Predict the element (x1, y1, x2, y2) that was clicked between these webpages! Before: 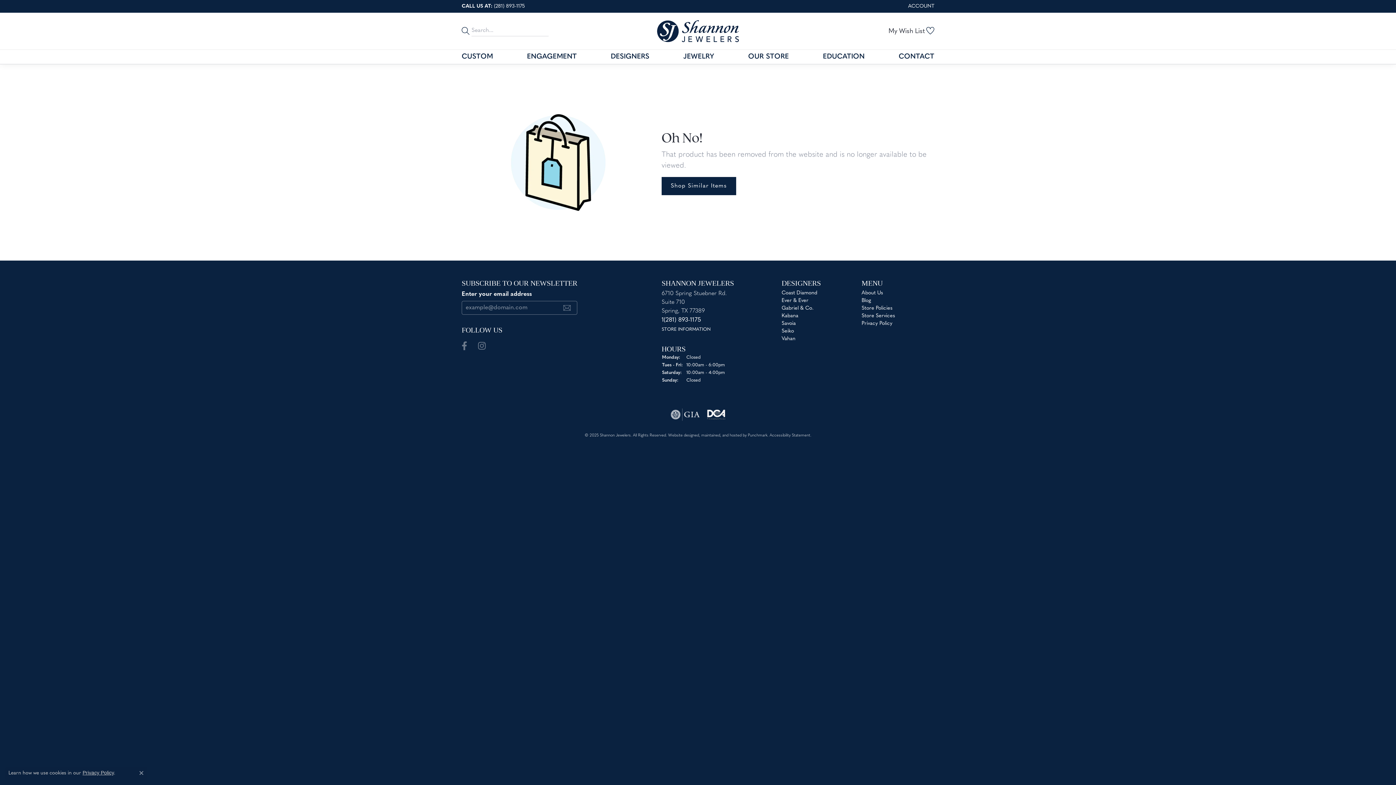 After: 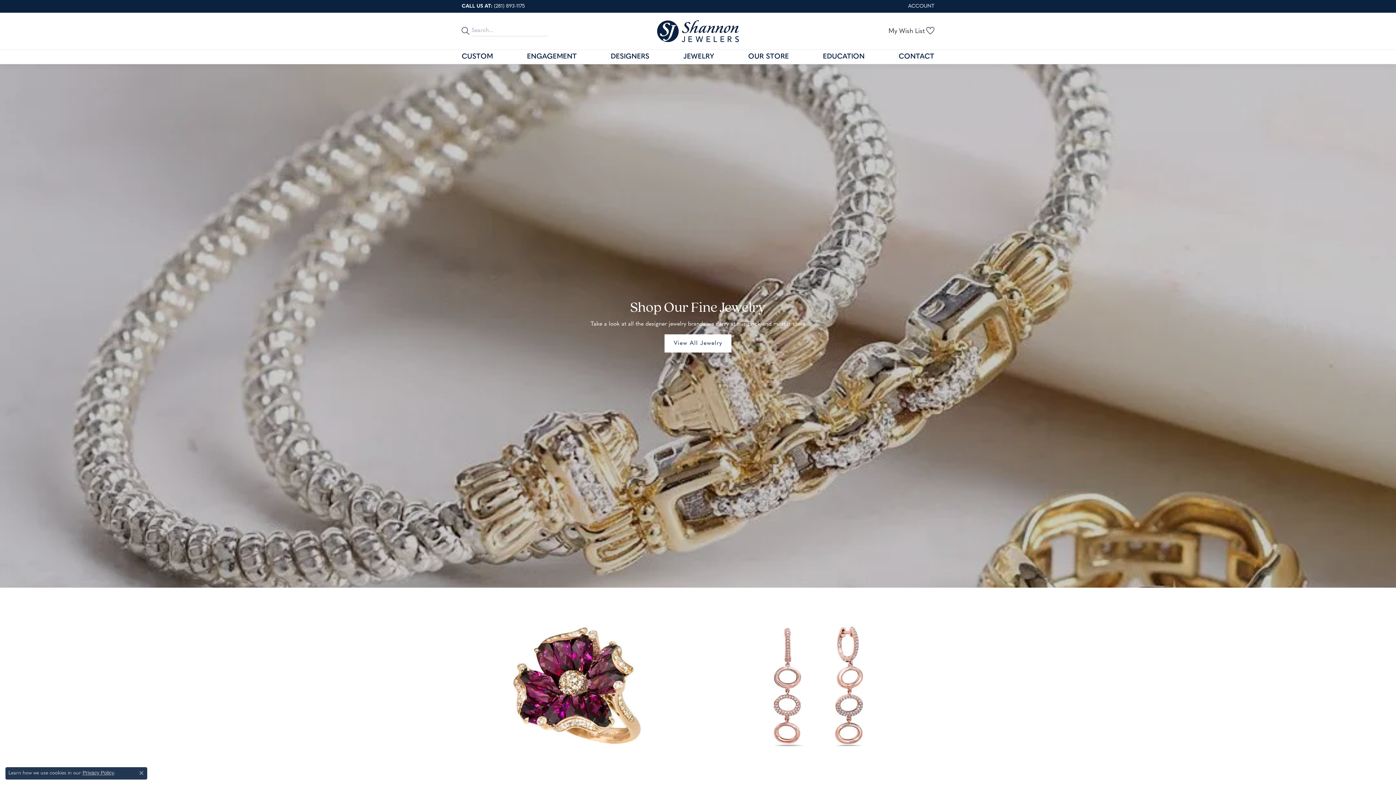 Action: label: JEWELRY bbox: (683, 49, 714, 64)